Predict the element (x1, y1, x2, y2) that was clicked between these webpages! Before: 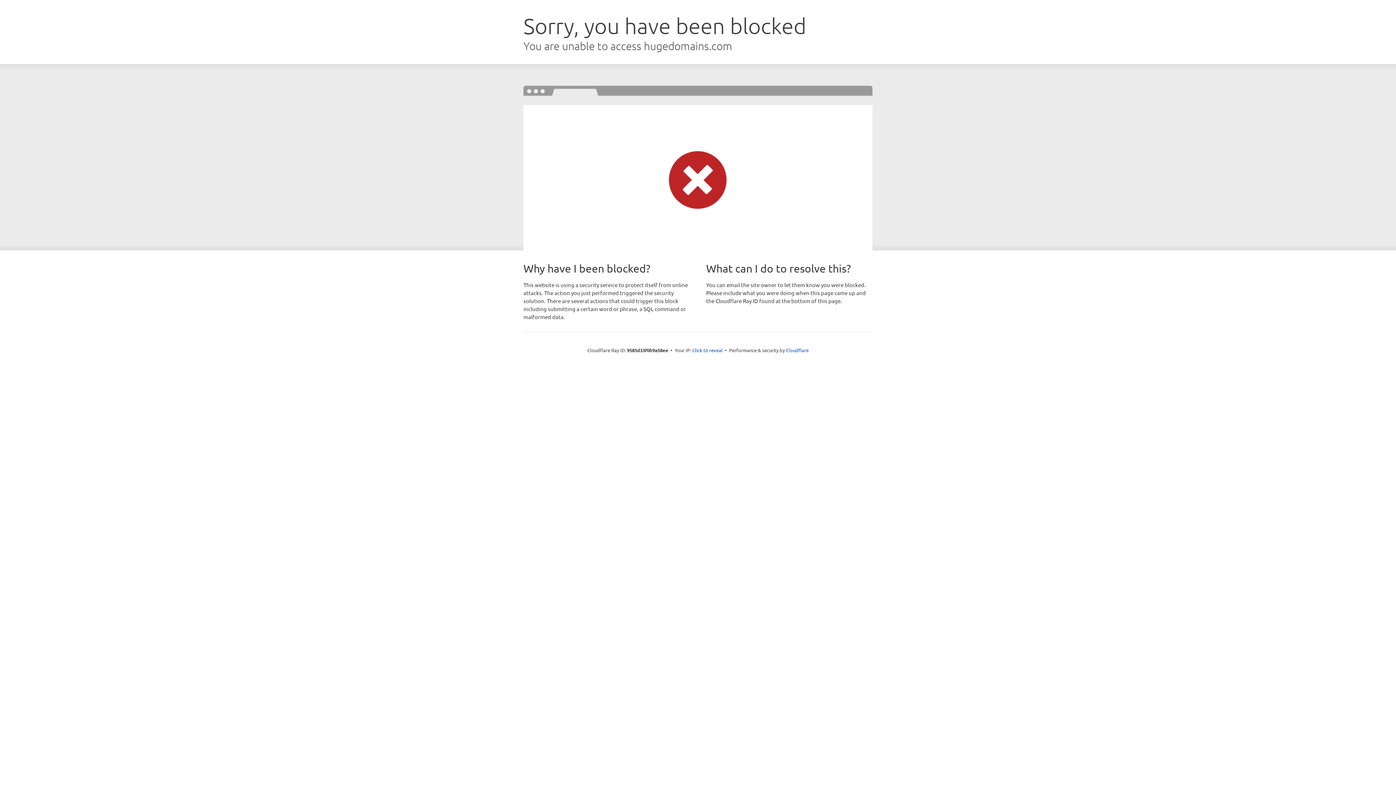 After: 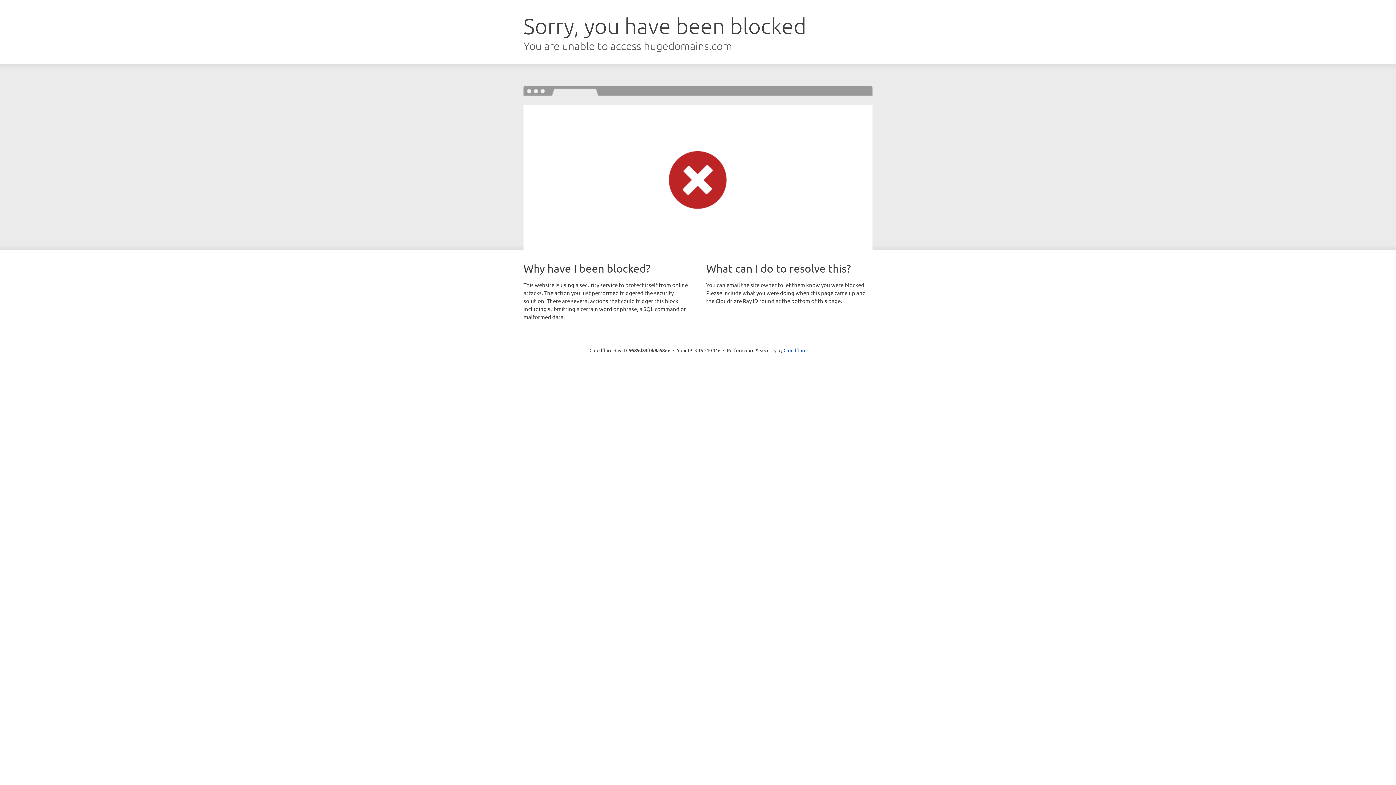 Action: bbox: (692, 346, 722, 353) label: Click to reveal